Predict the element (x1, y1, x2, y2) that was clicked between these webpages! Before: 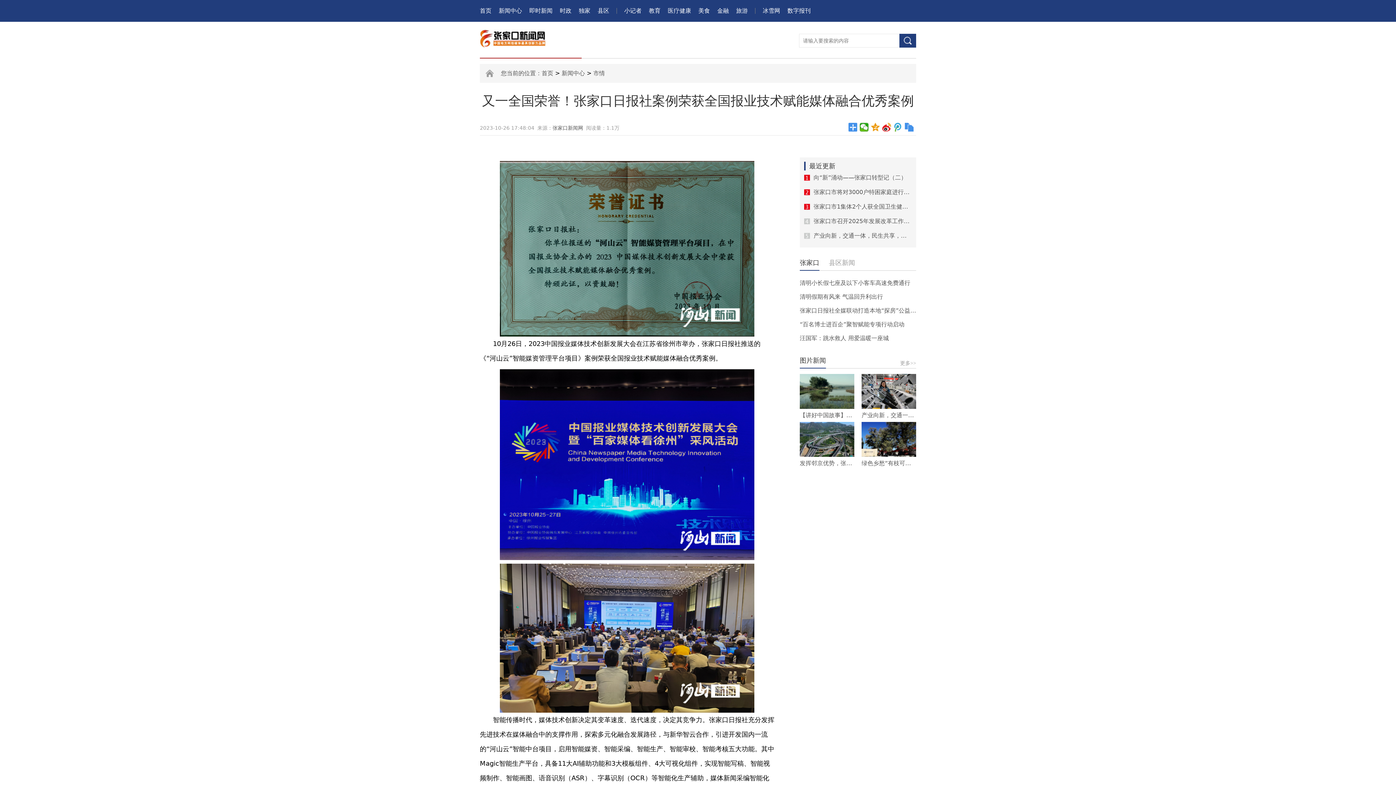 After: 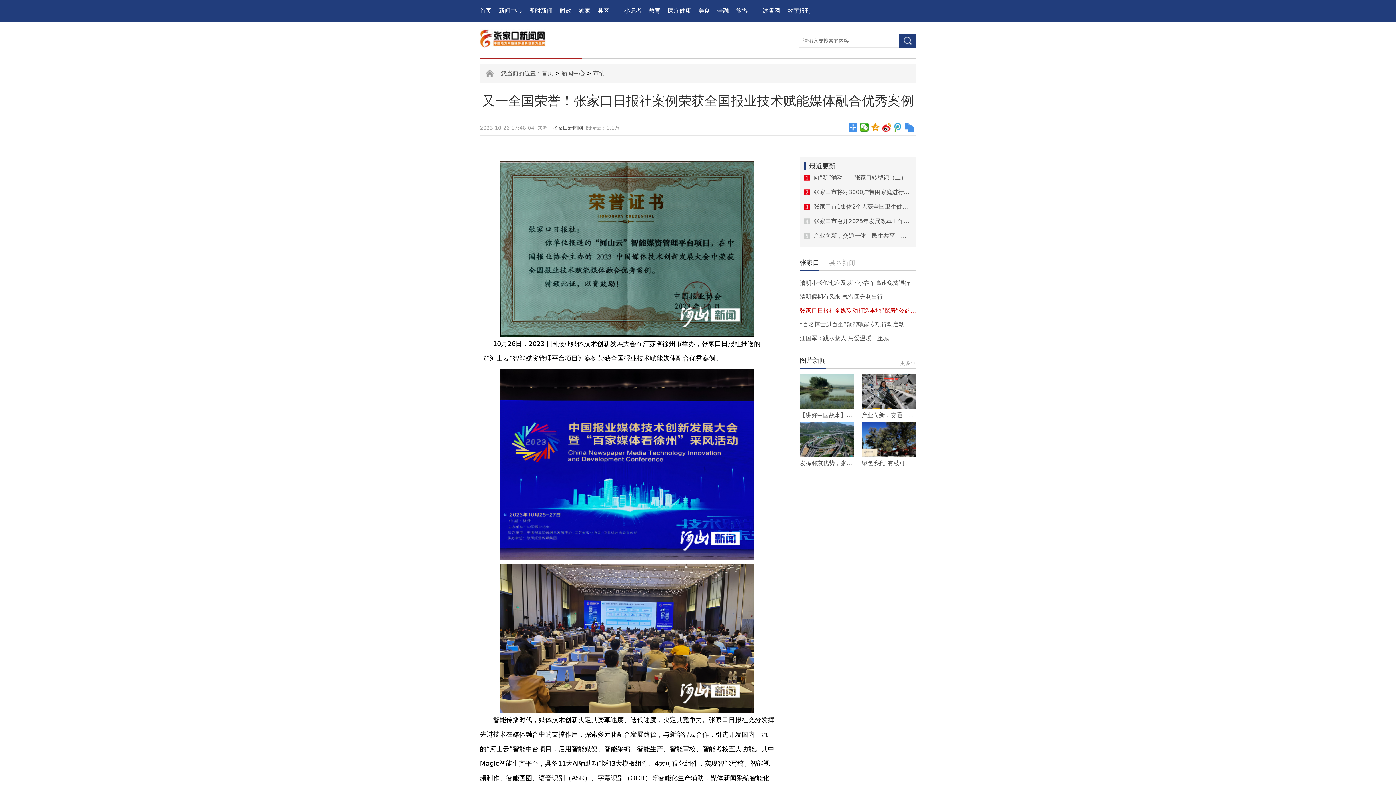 Action: label: 张家口日报社全媒联动打造本地“探房”公益直播栏目 bbox: (800, 304, 916, 317)